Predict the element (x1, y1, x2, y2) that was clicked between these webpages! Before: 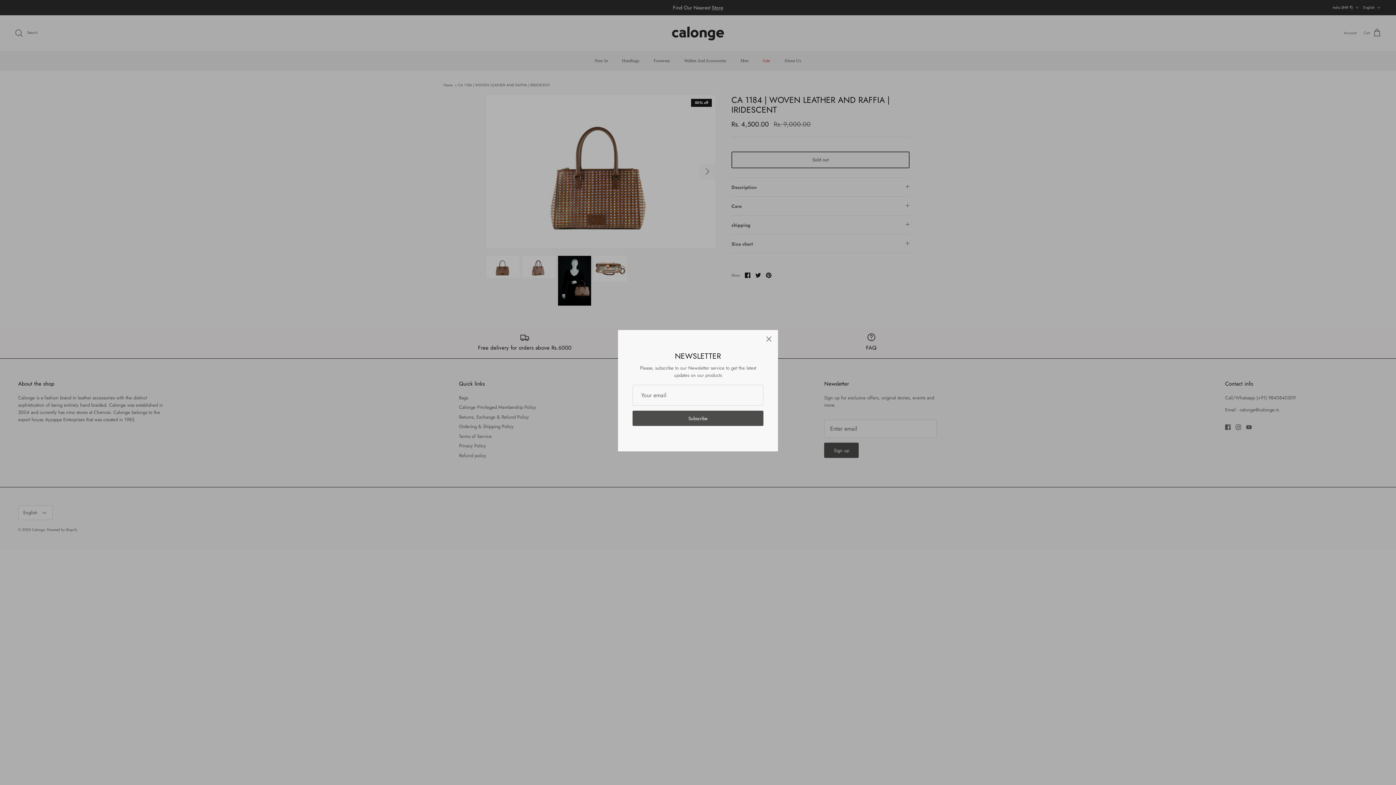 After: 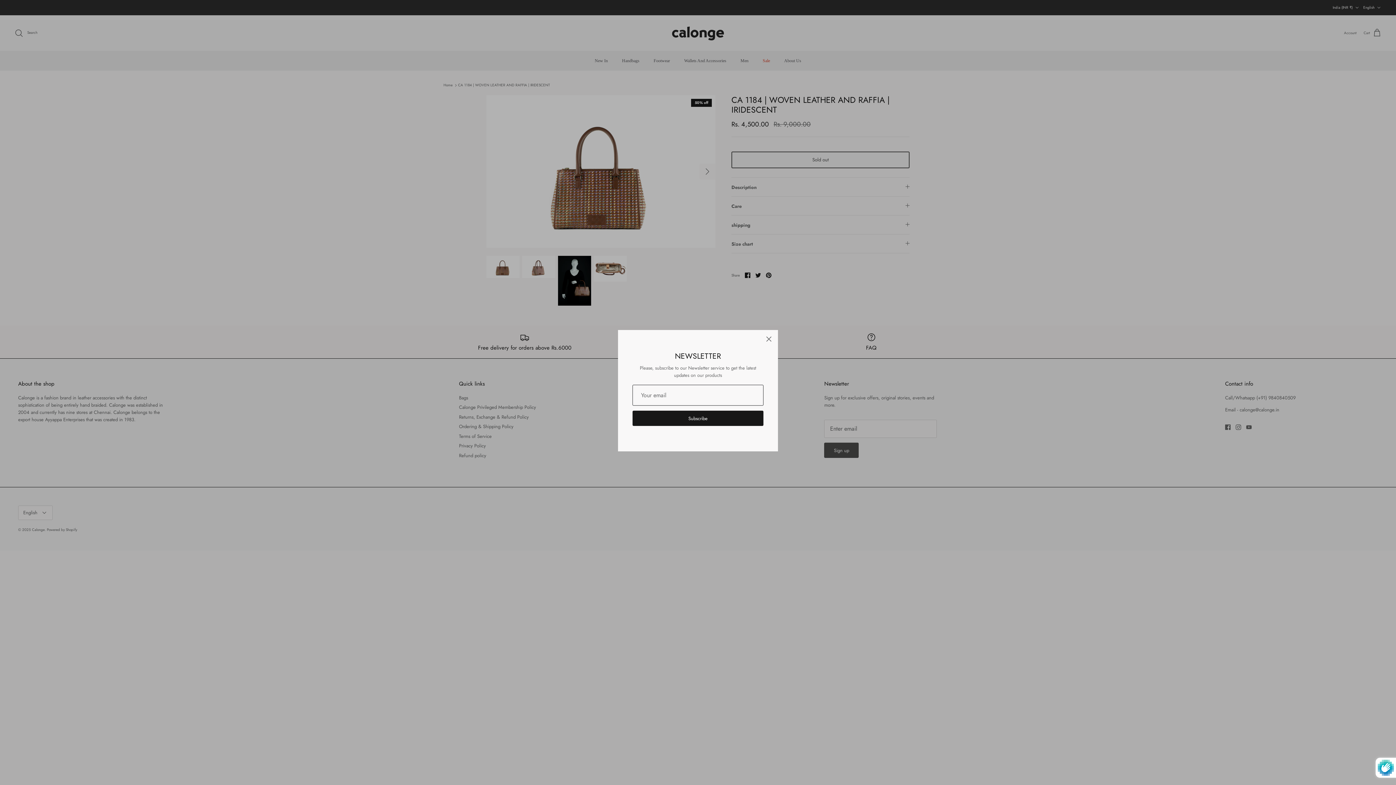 Action: bbox: (632, 411, 763, 426) label: Subscribe